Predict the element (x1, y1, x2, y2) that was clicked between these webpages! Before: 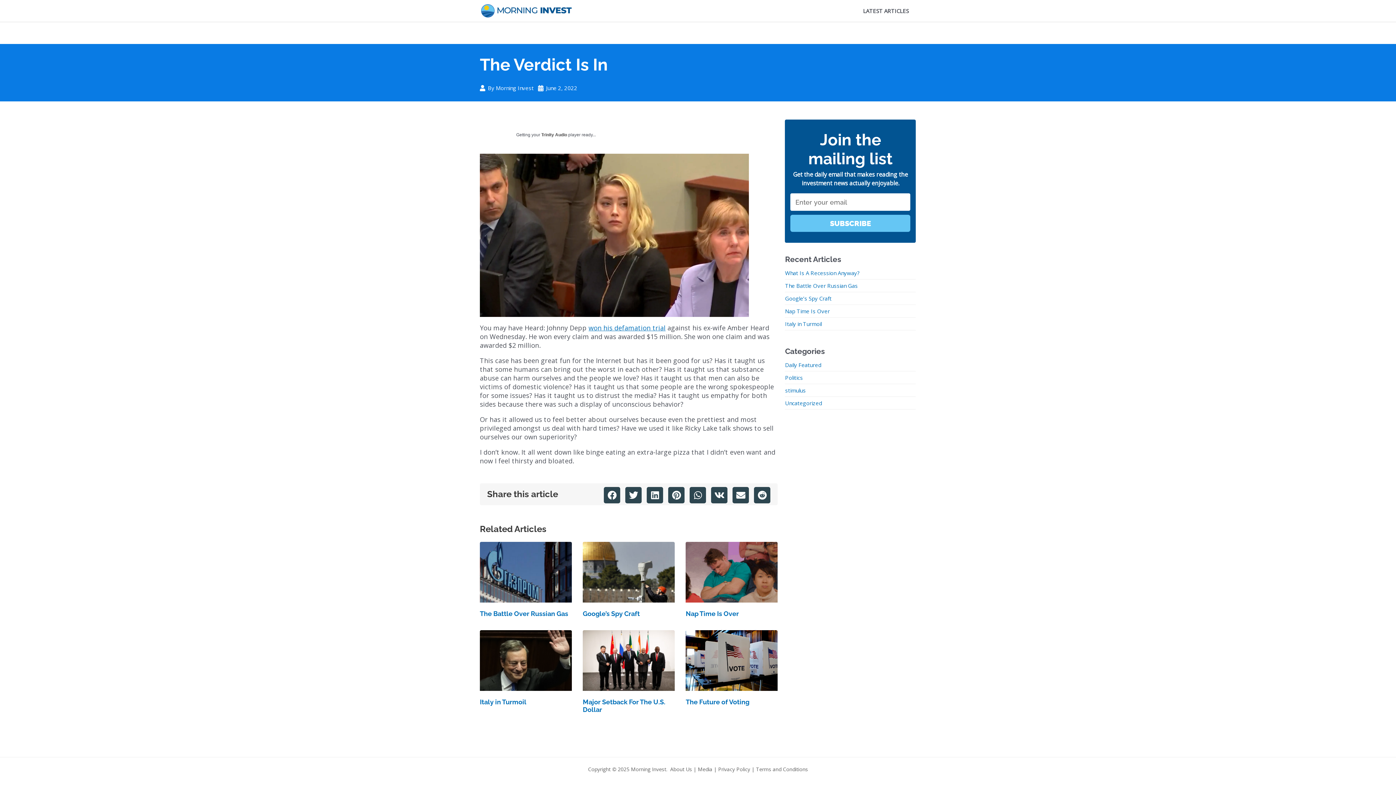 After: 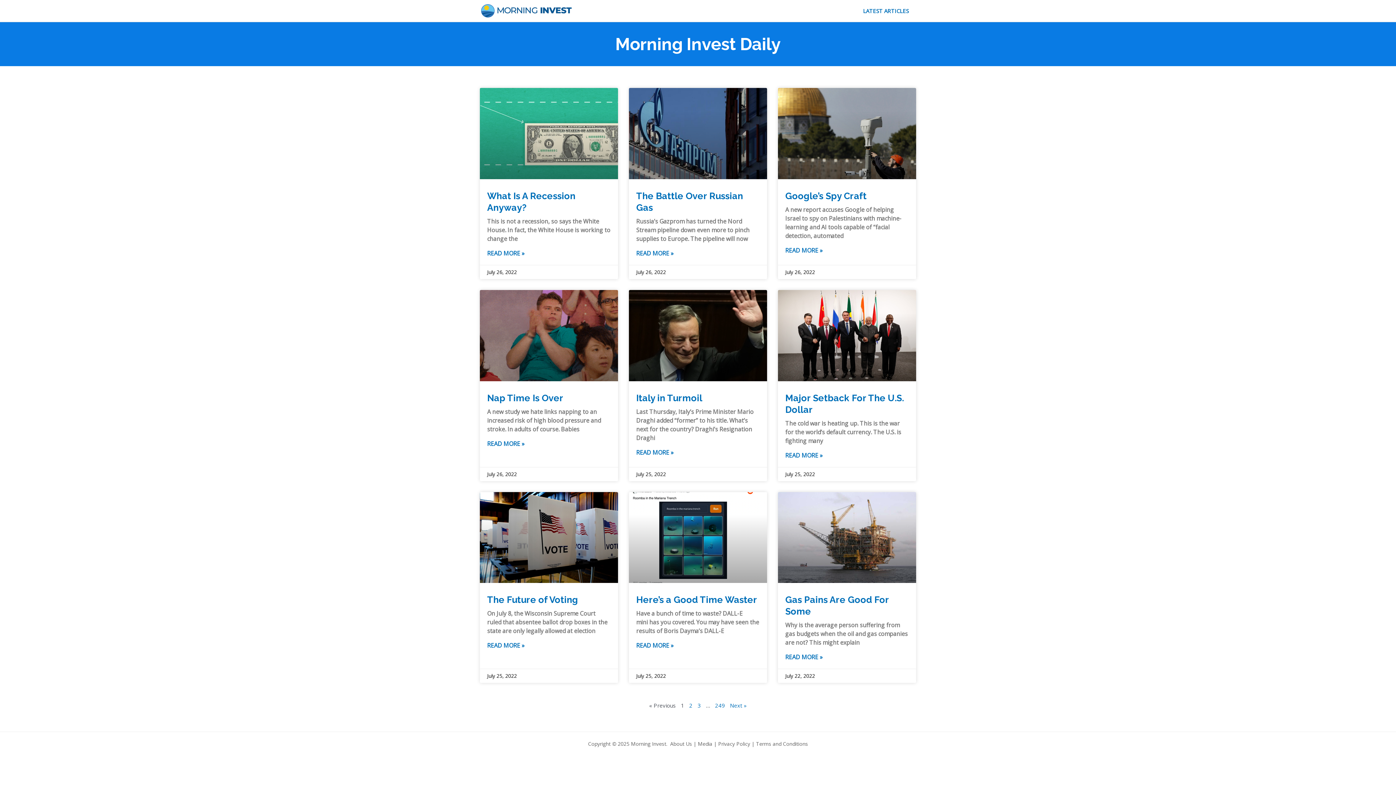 Action: label: Daily Featured bbox: (785, 361, 821, 368)